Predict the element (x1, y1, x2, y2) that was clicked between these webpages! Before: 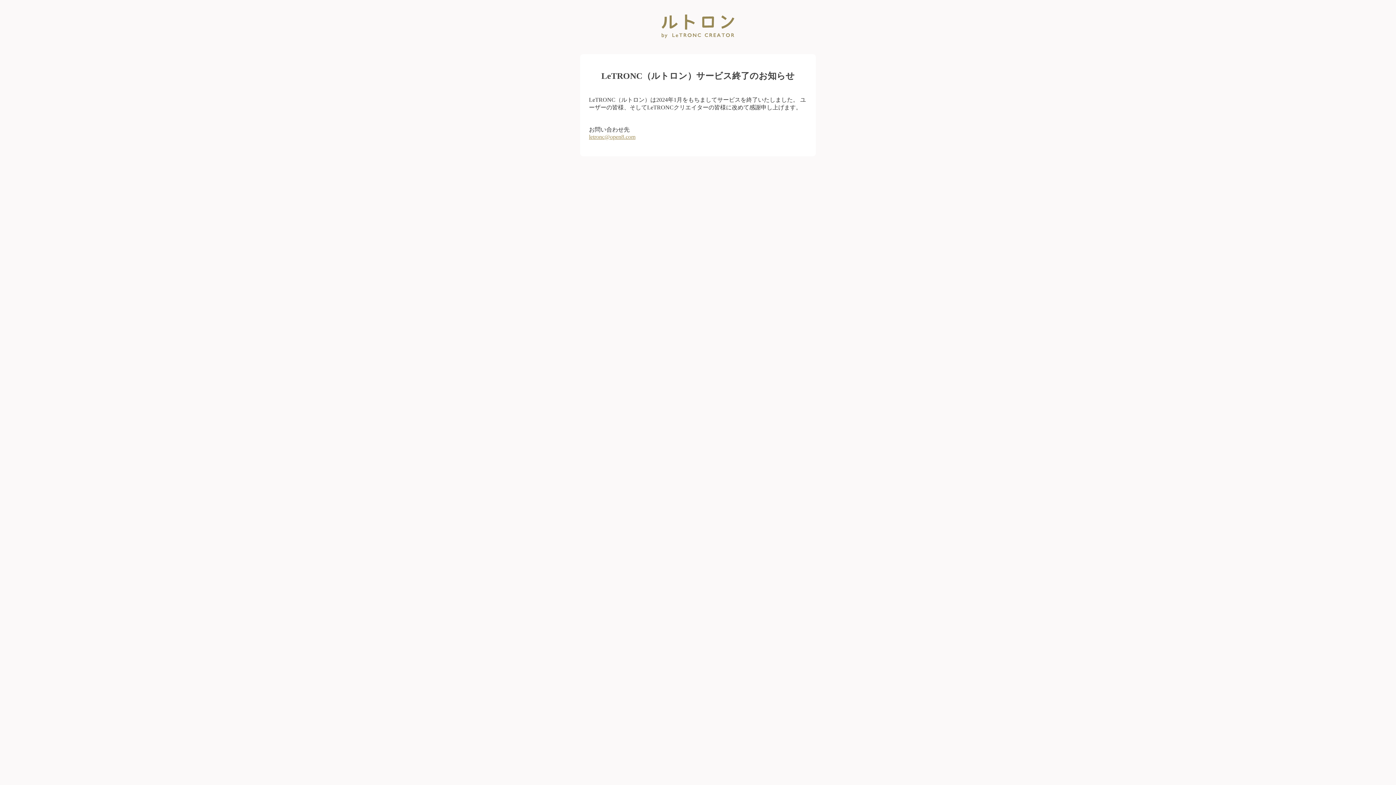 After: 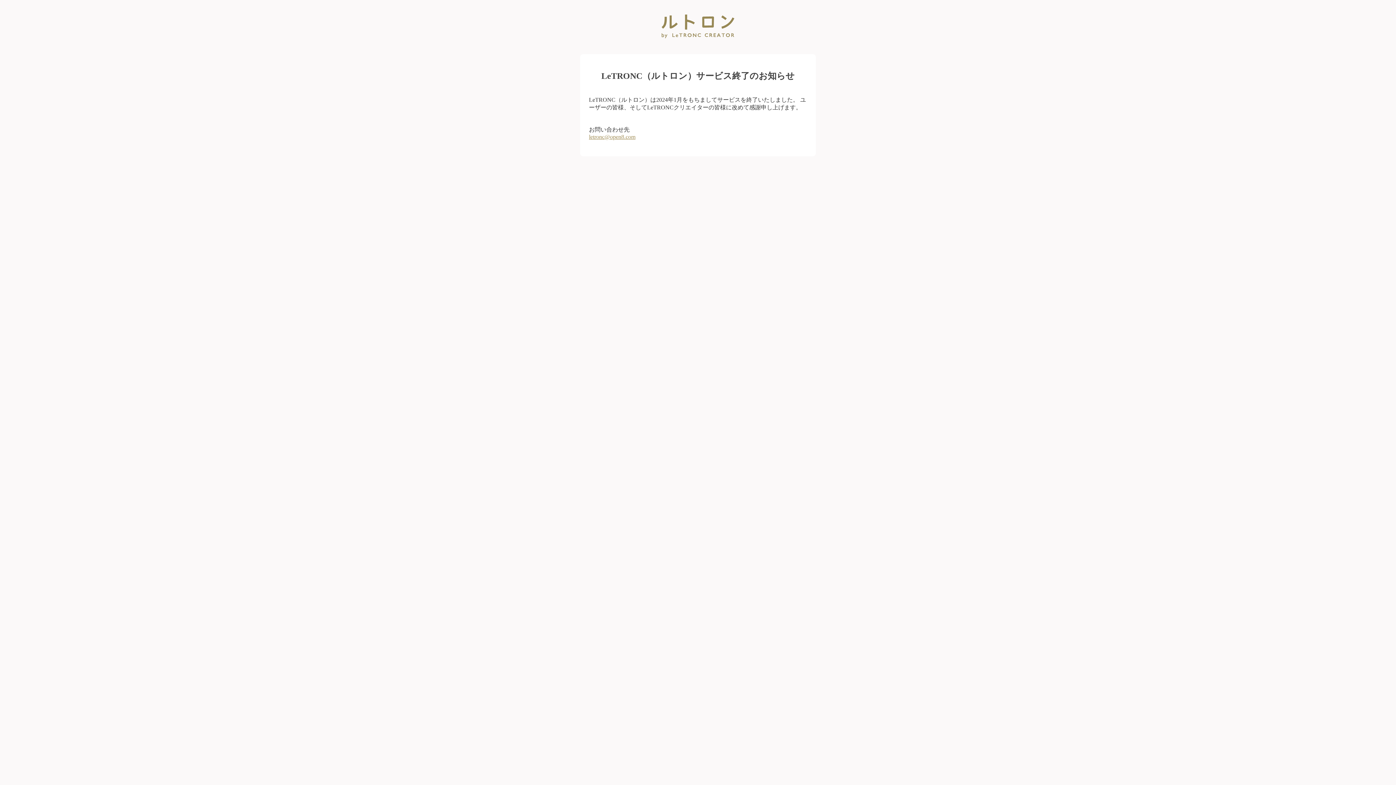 Action: bbox: (589, 133, 635, 139) label: letronc@open8.com